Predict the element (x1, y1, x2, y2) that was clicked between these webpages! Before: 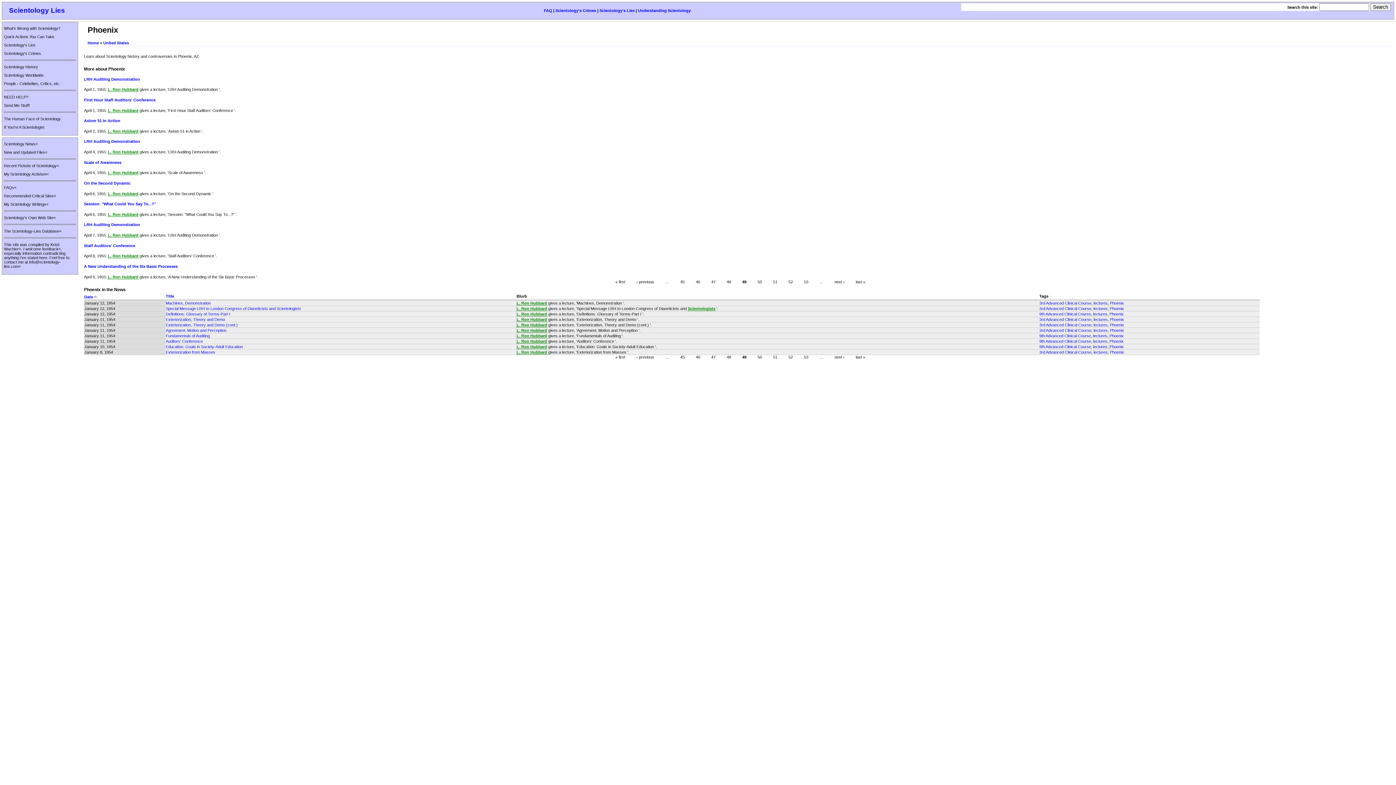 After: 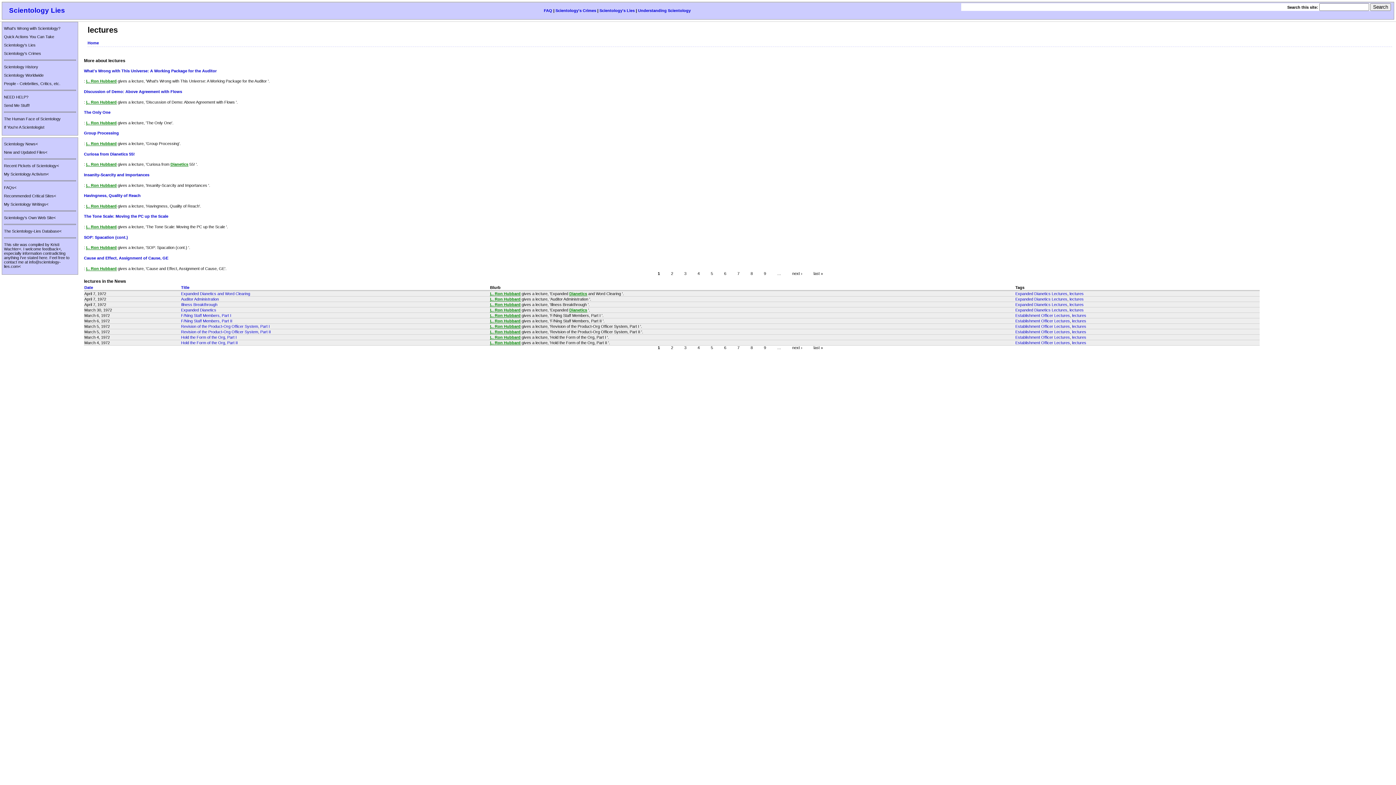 Action: label: lectures bbox: (1093, 317, 1108, 321)